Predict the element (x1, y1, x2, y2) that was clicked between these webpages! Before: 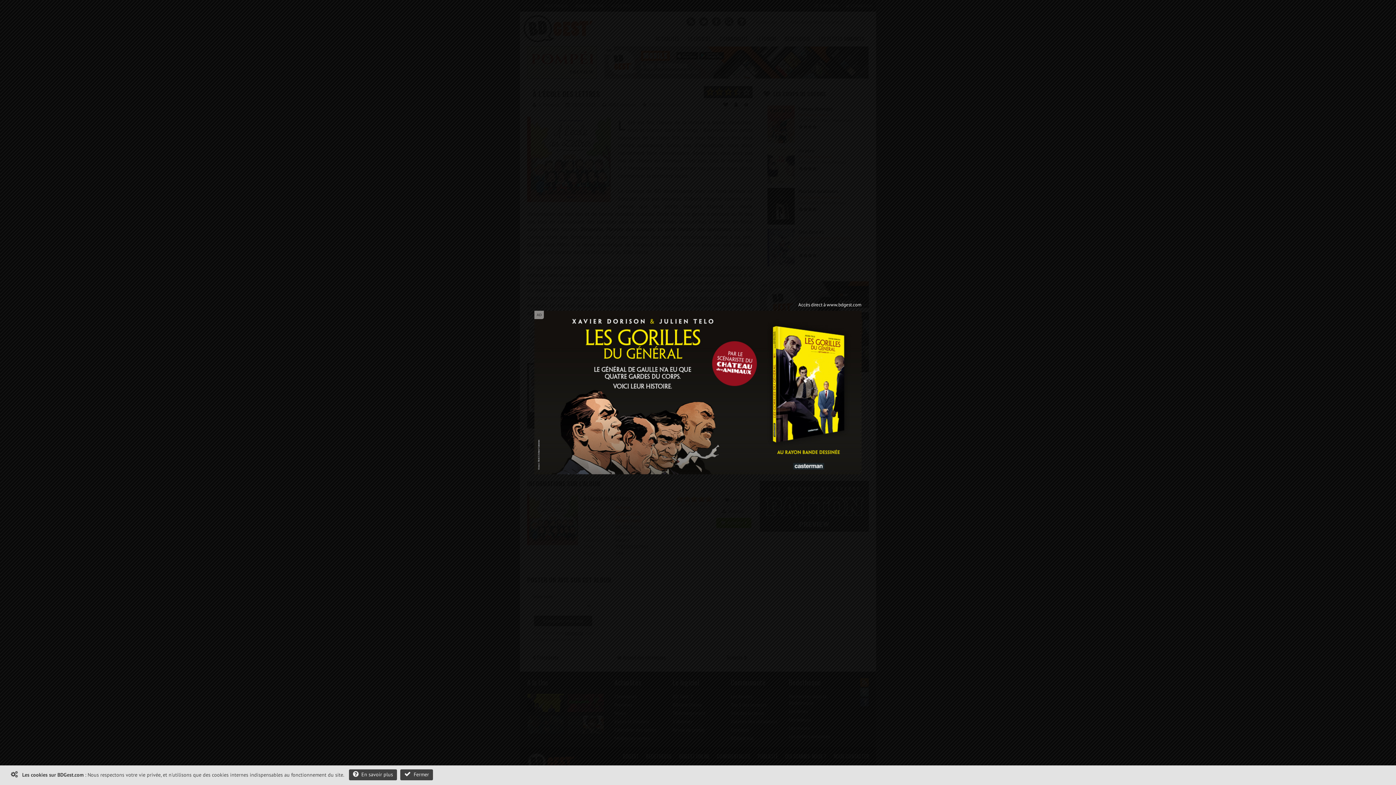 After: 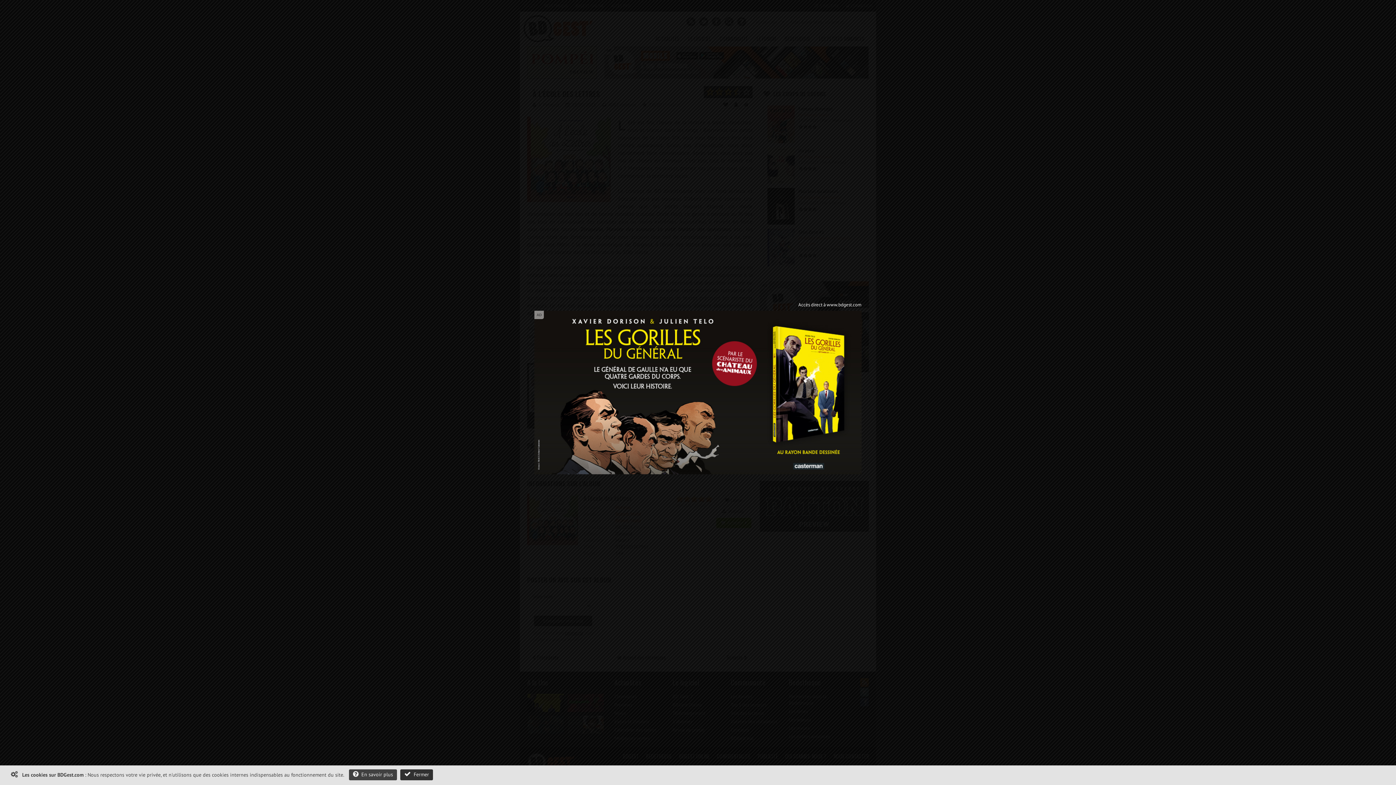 Action: label:   Fermer bbox: (400, 769, 433, 780)